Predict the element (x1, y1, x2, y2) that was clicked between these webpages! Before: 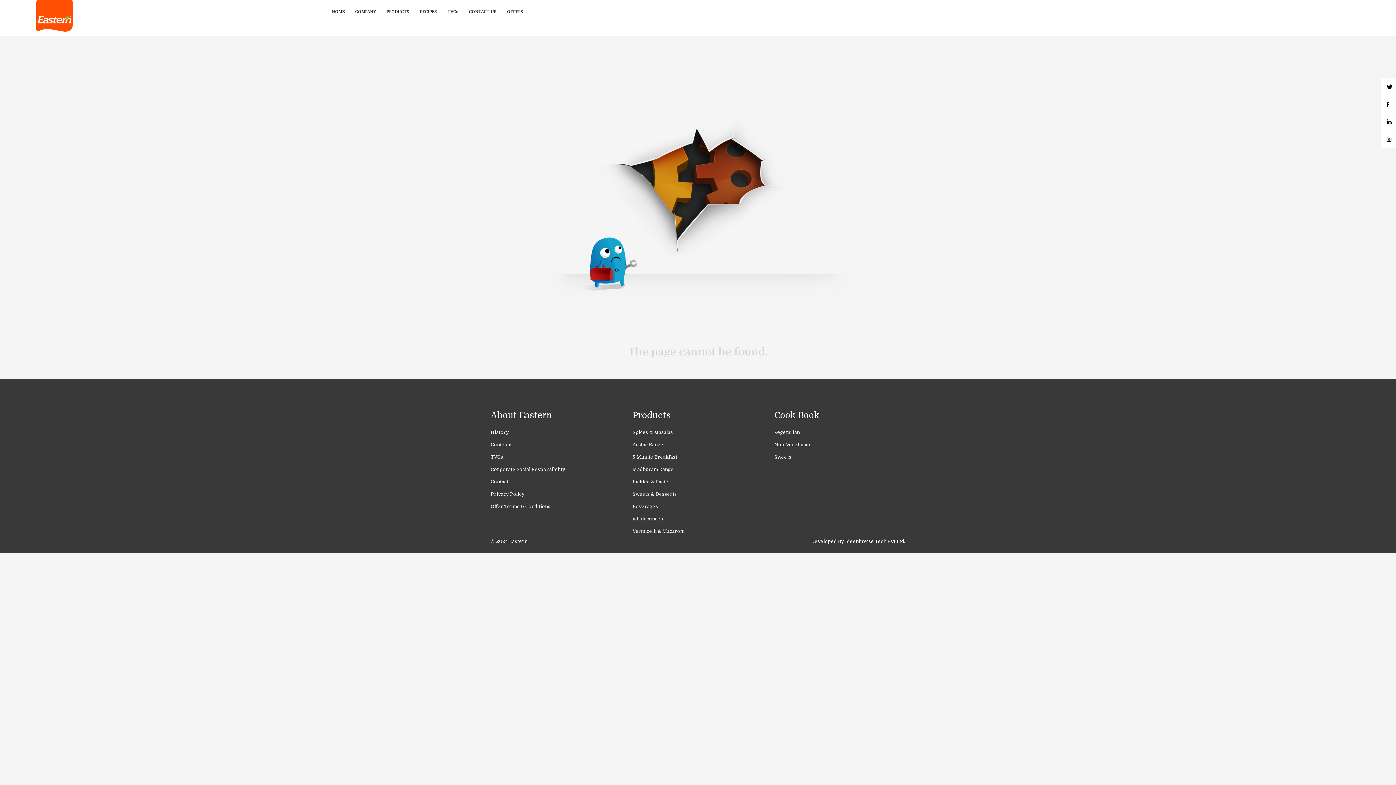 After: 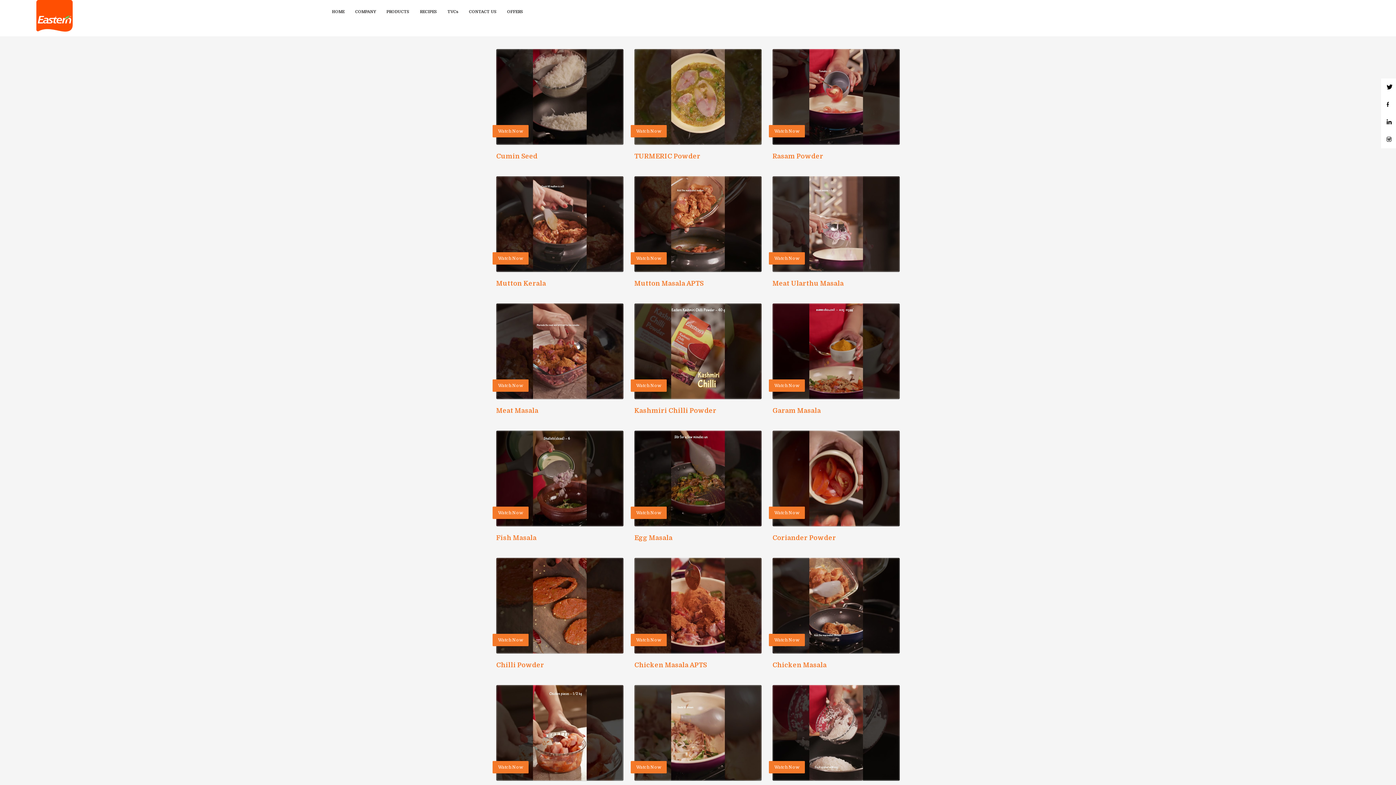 Action: bbox: (415, 7, 441, 16) label: RECIPES